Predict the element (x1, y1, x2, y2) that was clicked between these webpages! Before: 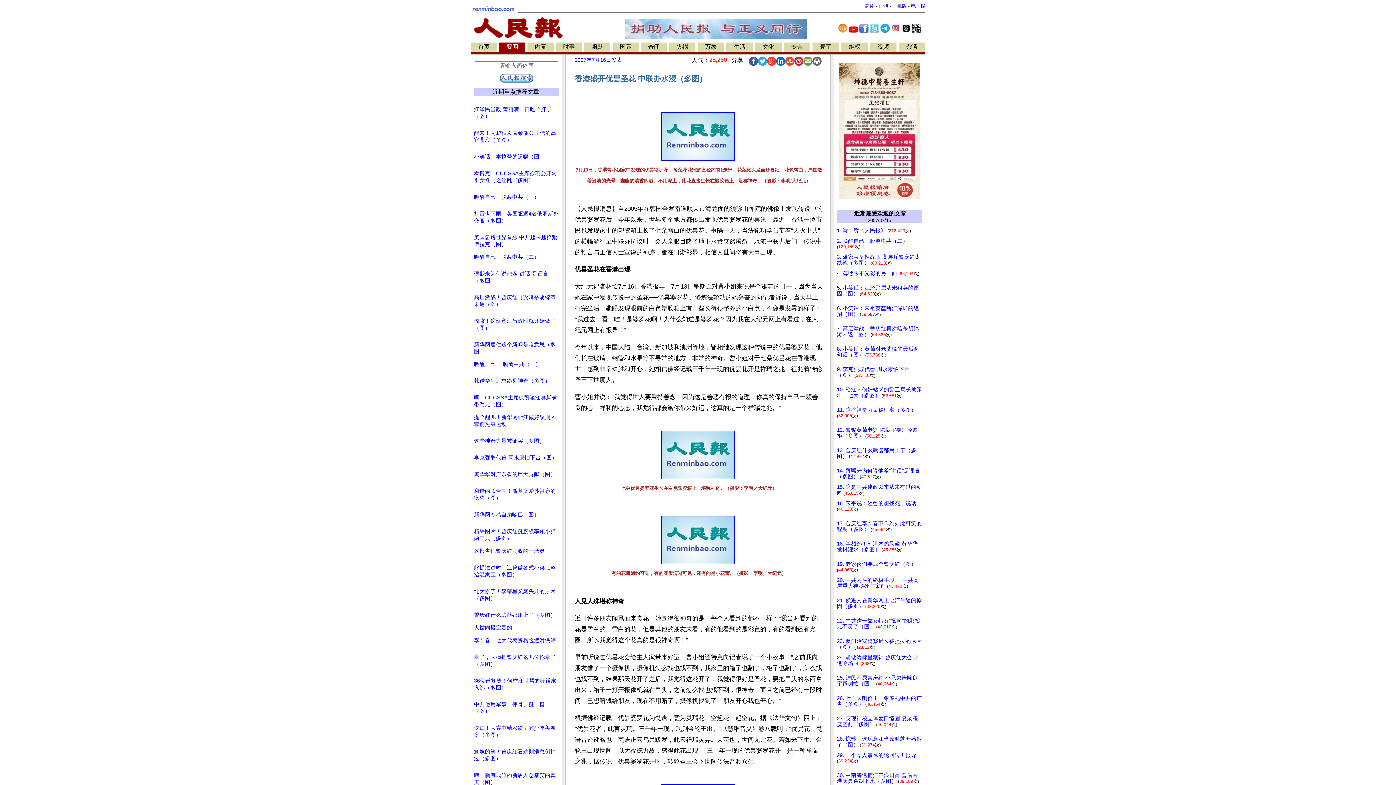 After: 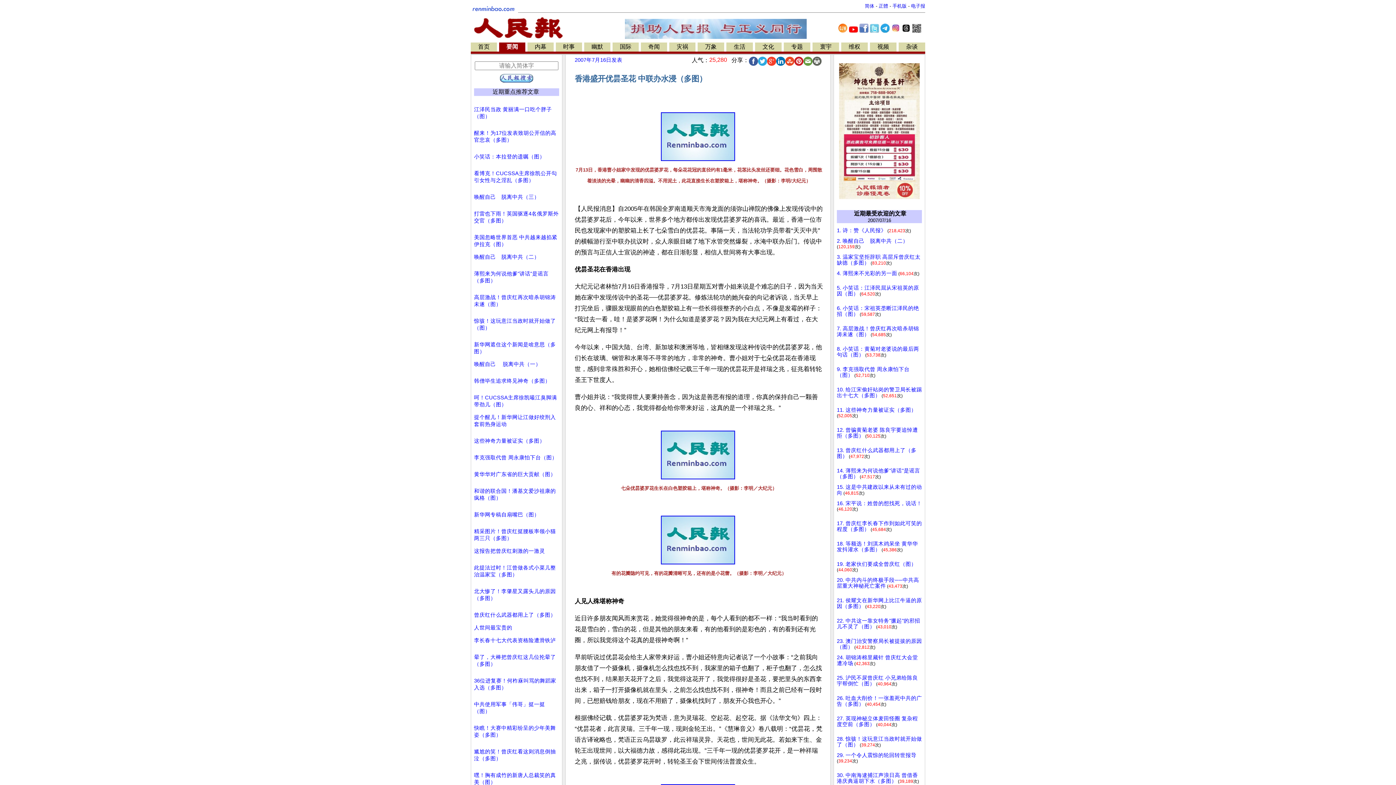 Action: bbox: (839, 731, 920, 737)